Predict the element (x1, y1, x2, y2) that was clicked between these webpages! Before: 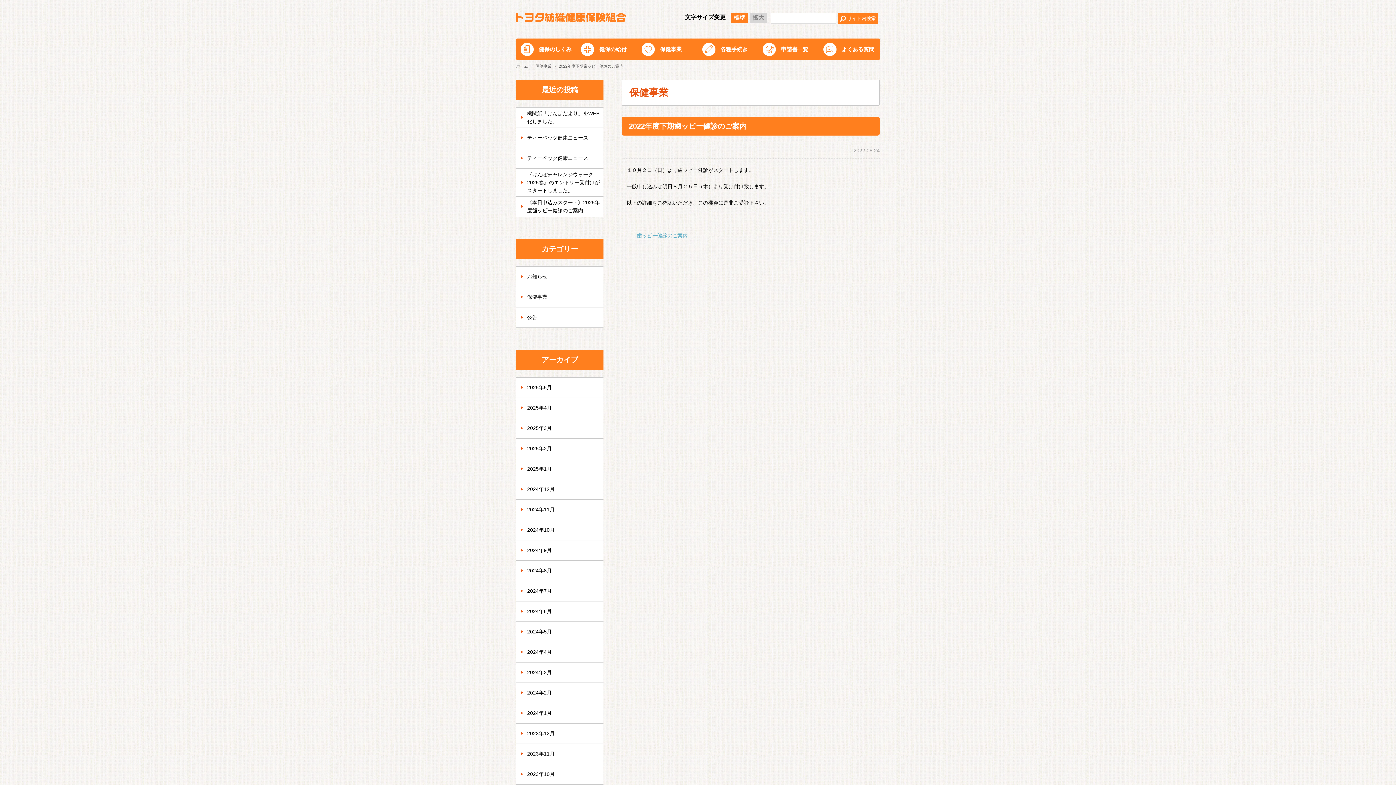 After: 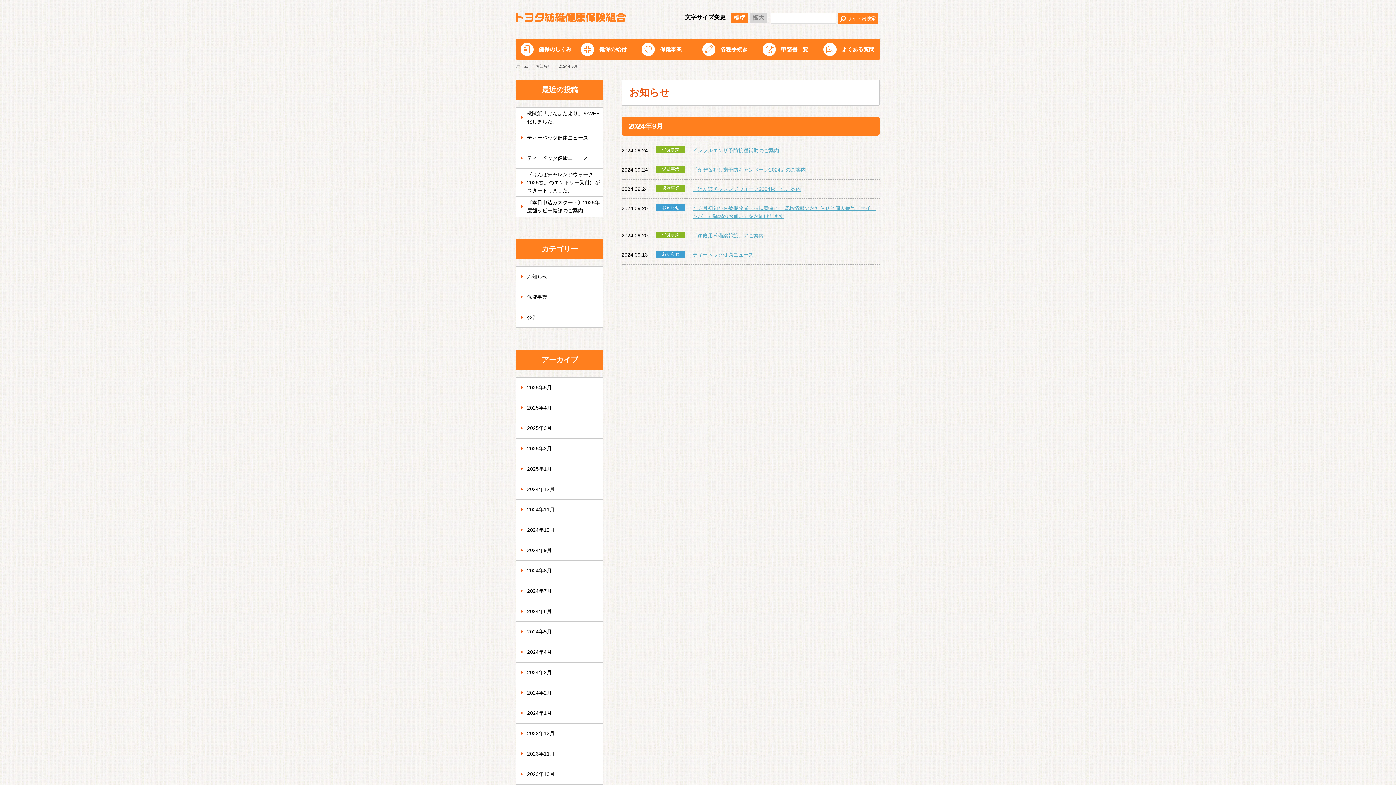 Action: label: 2024年9月 bbox: (516, 540, 603, 560)